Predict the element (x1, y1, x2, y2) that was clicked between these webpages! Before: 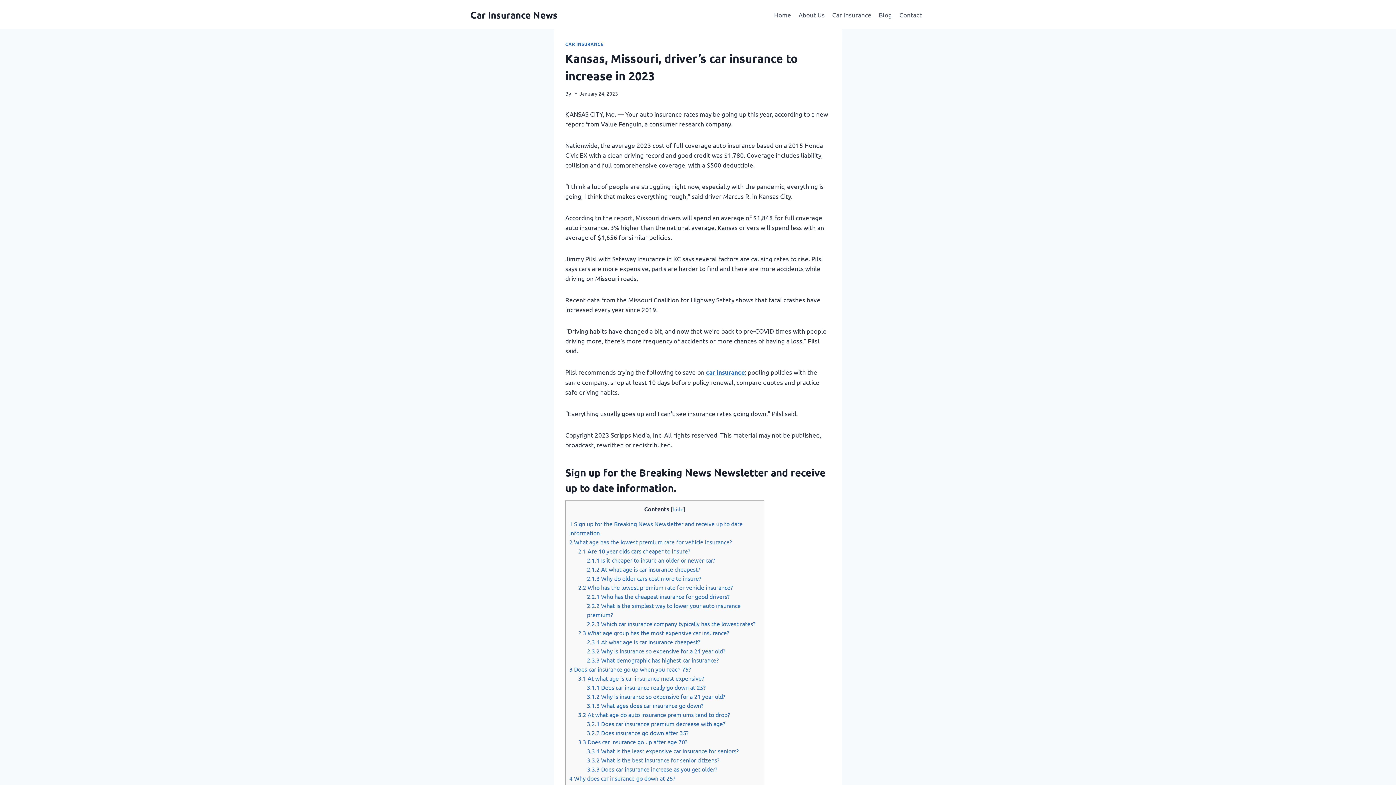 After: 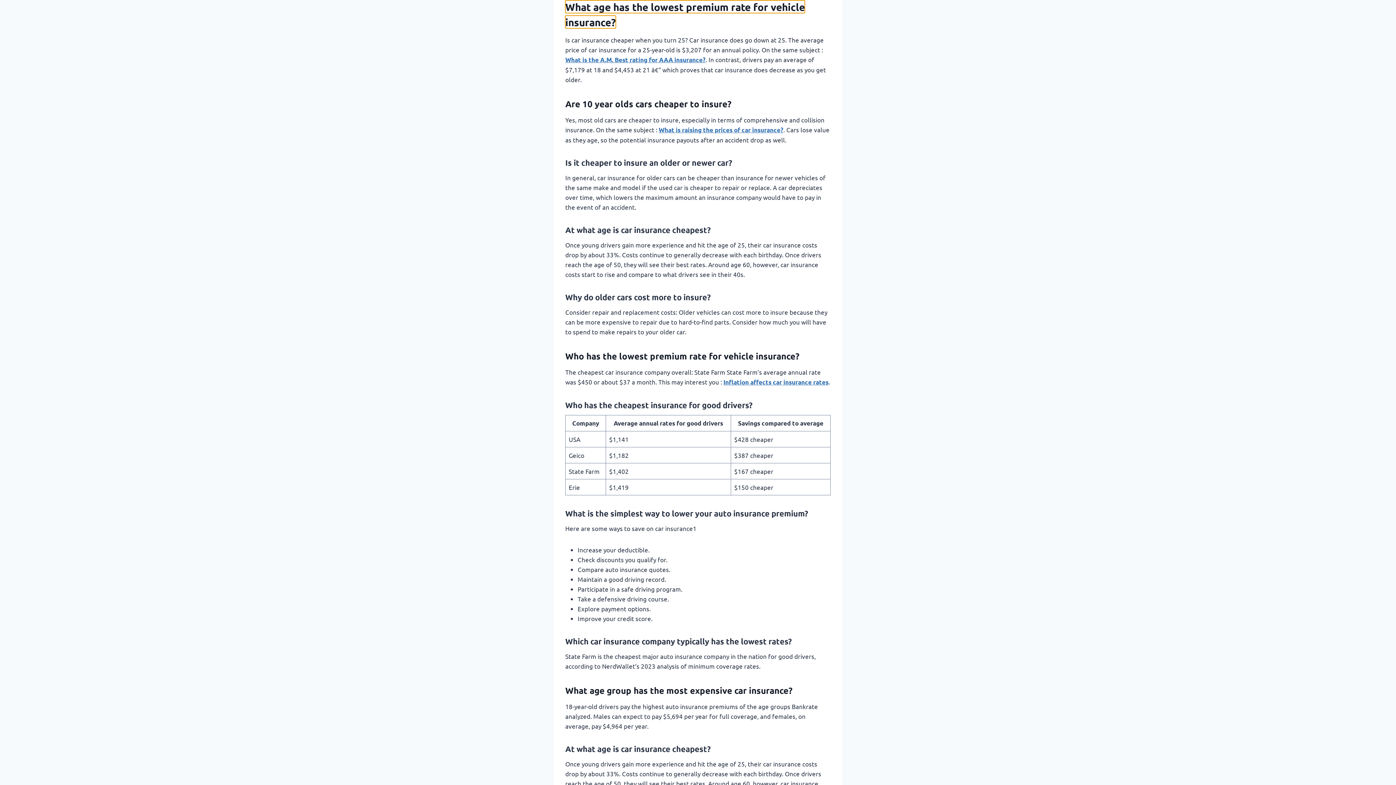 Action: bbox: (569, 538, 732, 545) label: 2 What age has the lowest premium rate for vehicle insurance?